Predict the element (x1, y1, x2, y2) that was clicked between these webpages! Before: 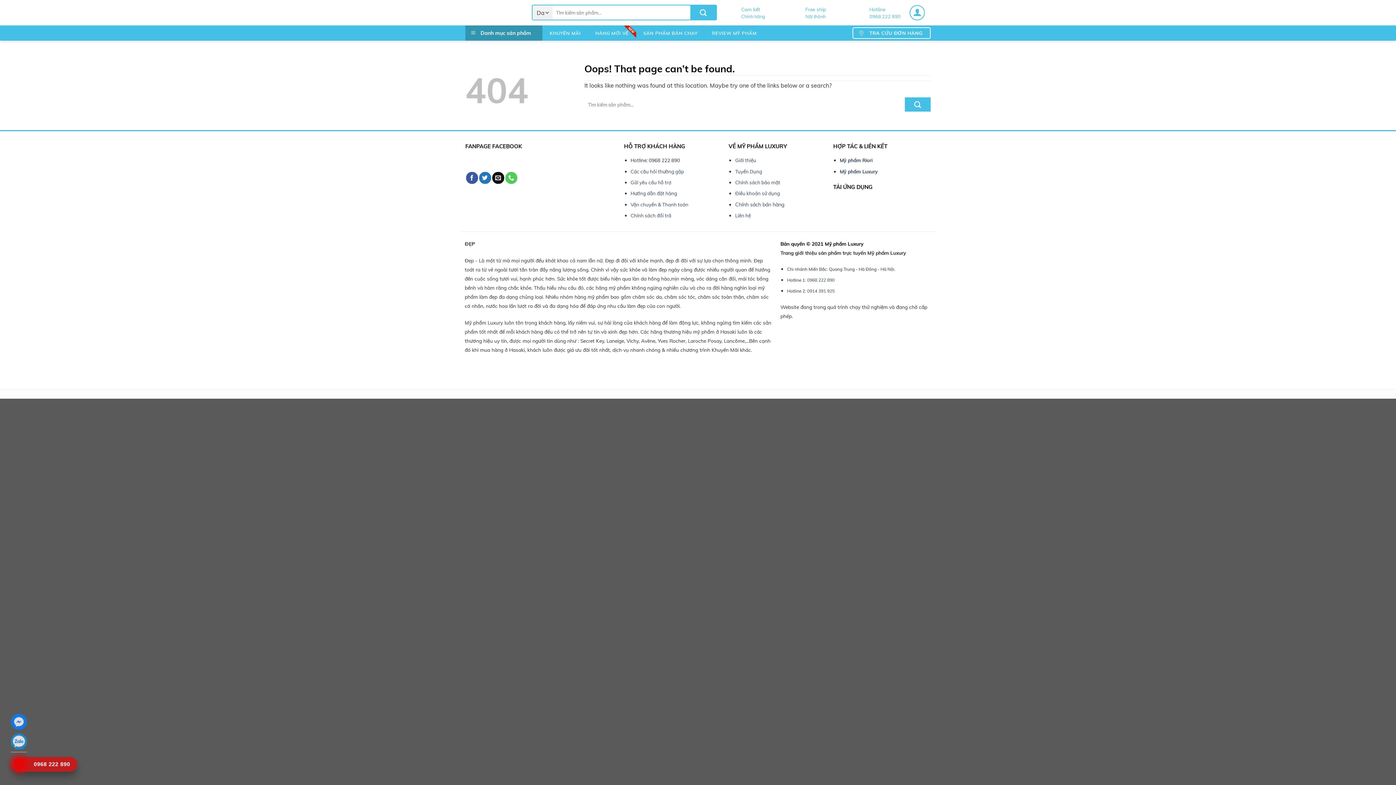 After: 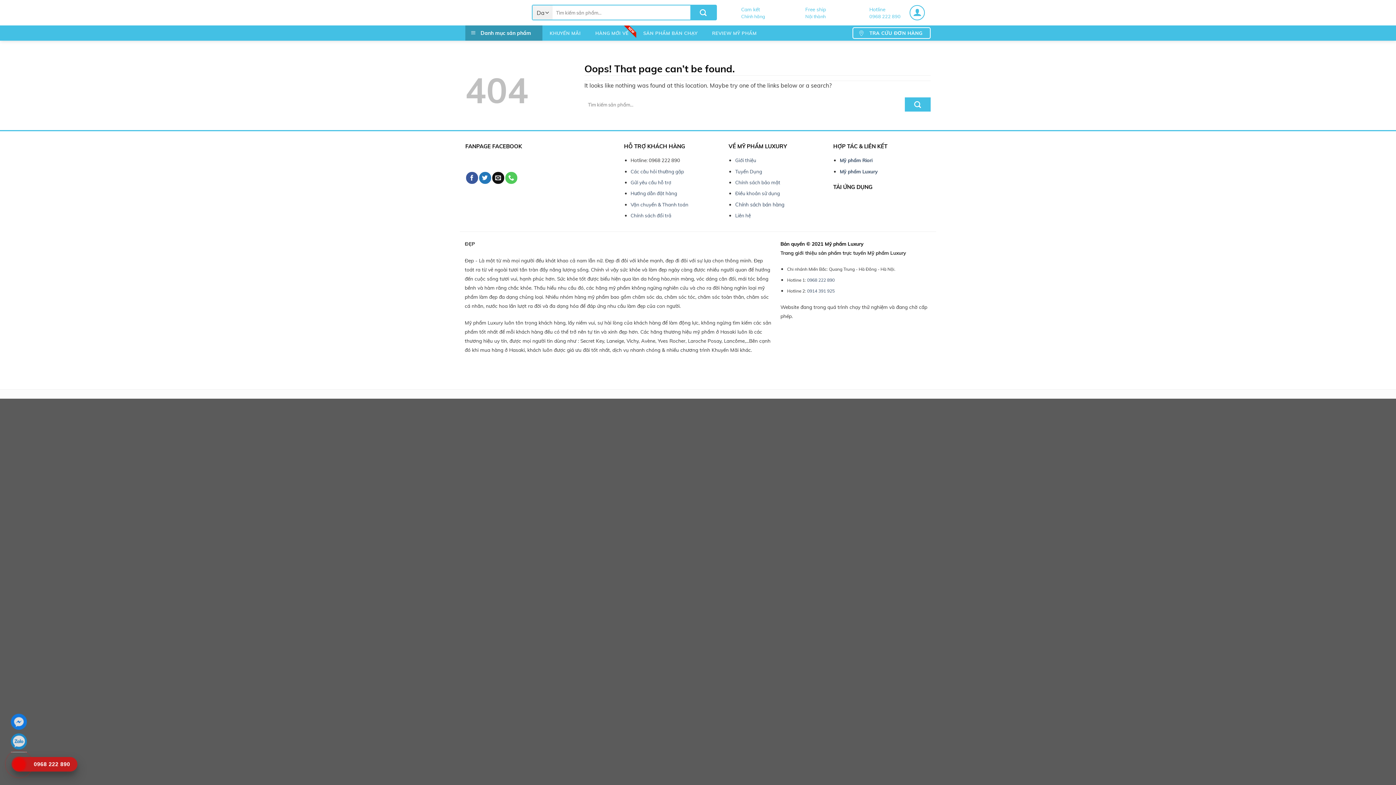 Action: bbox: (630, 212, 671, 218) label: Chính sách đổi trả